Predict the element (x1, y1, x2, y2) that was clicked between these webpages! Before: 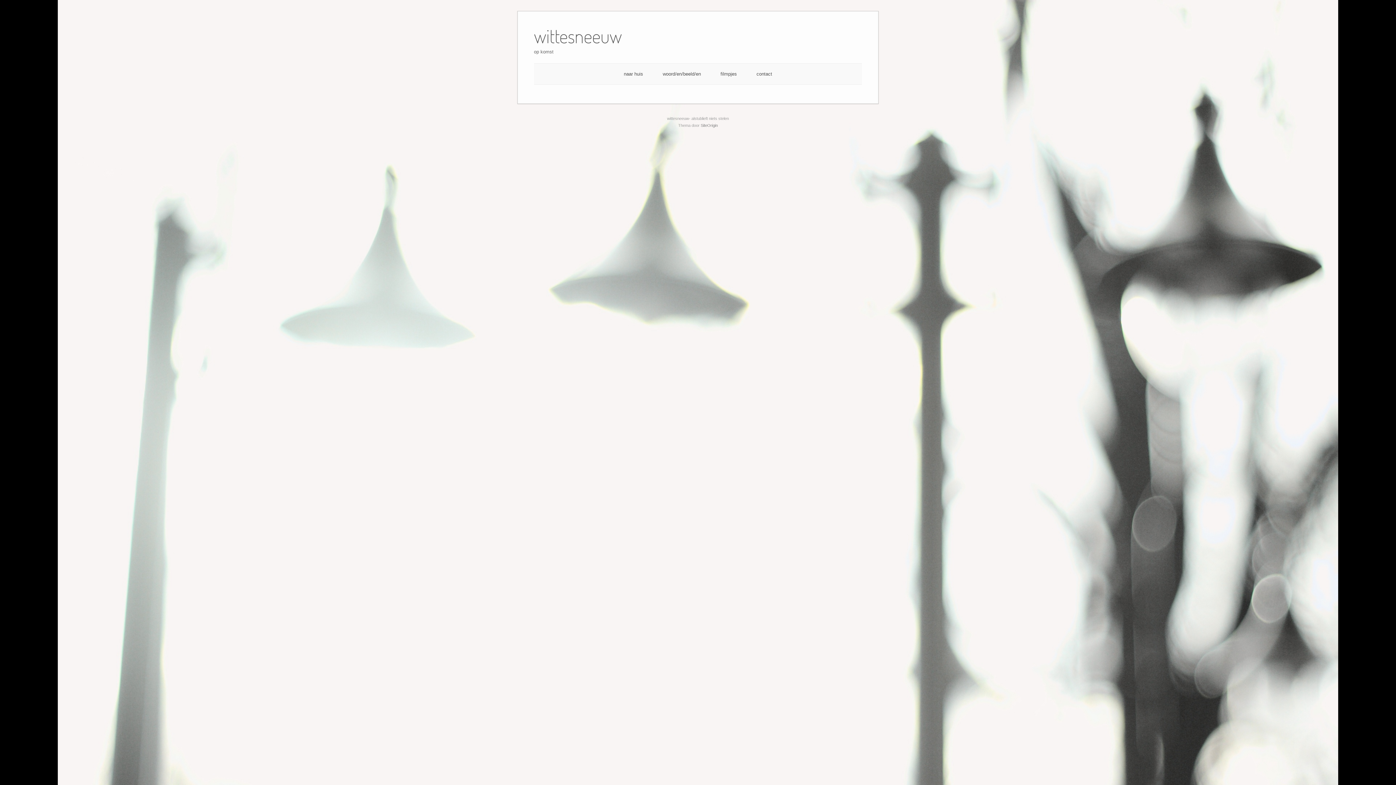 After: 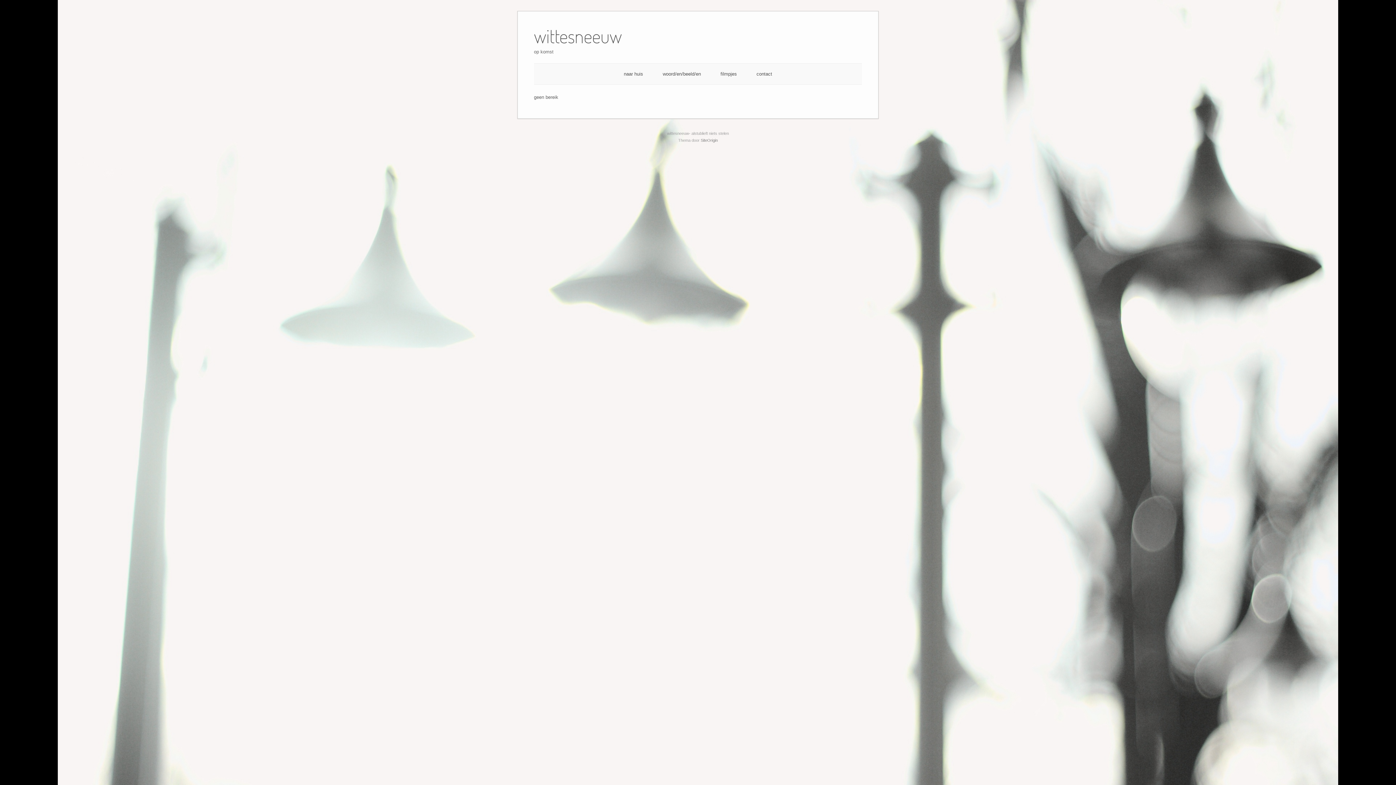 Action: bbox: (756, 71, 772, 76) label: contact